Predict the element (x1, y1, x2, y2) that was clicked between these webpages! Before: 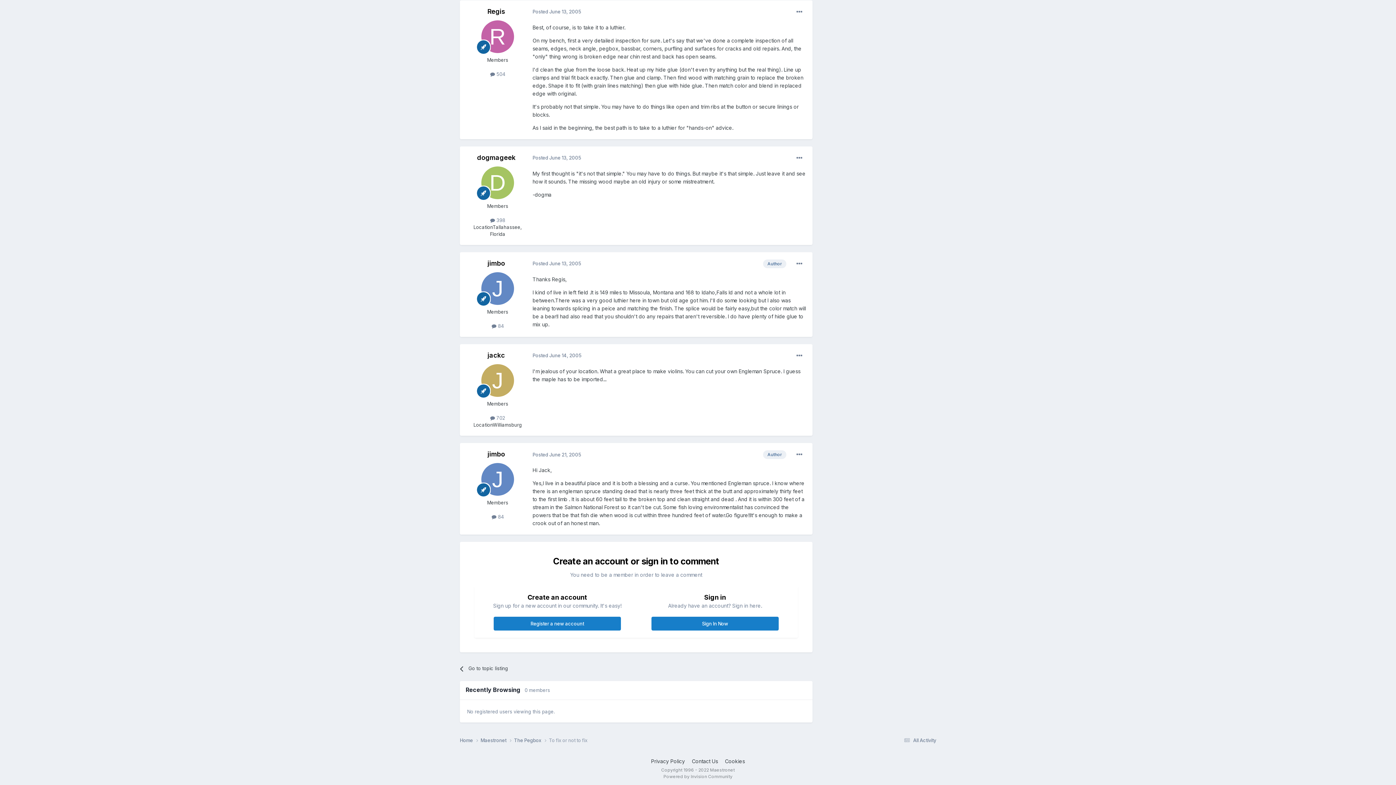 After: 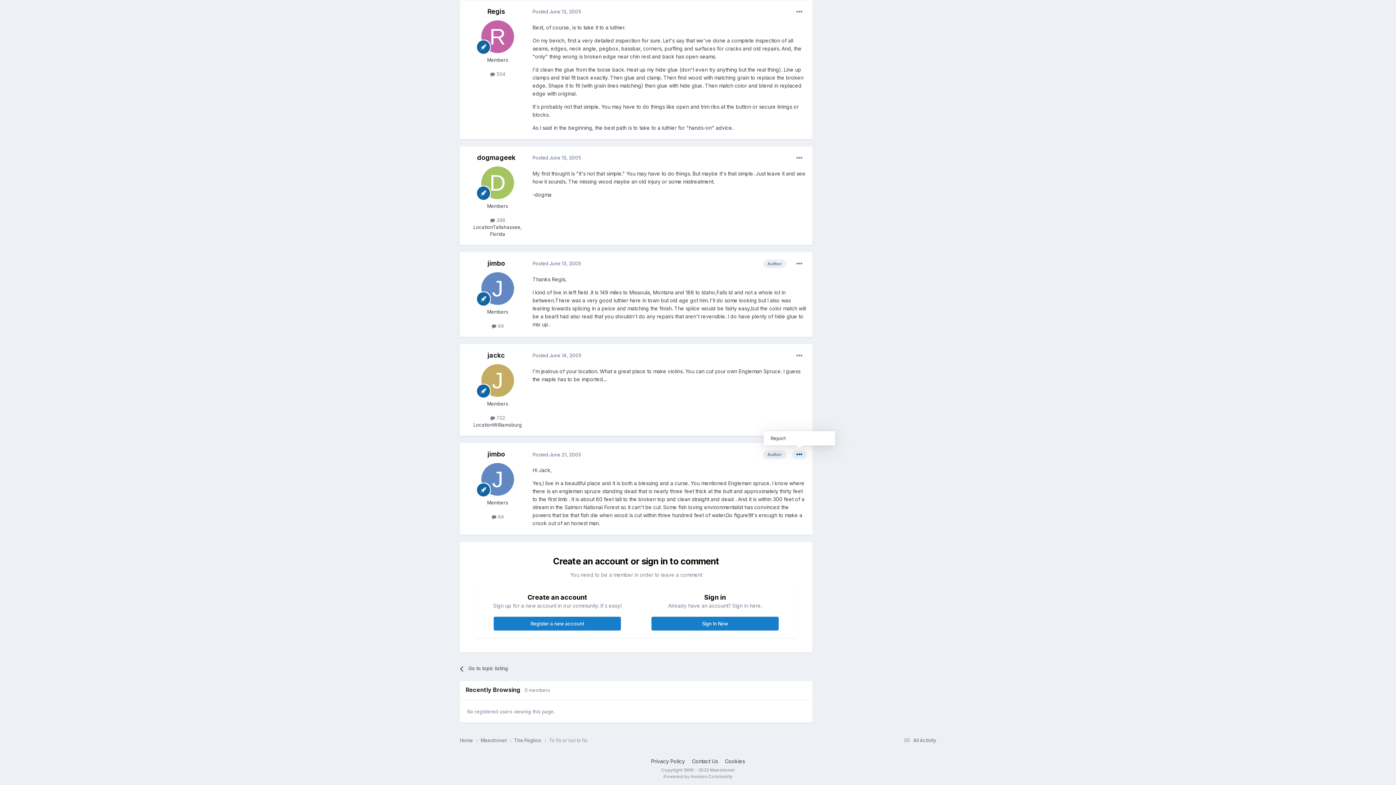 Action: bbox: (792, 450, 806, 459)